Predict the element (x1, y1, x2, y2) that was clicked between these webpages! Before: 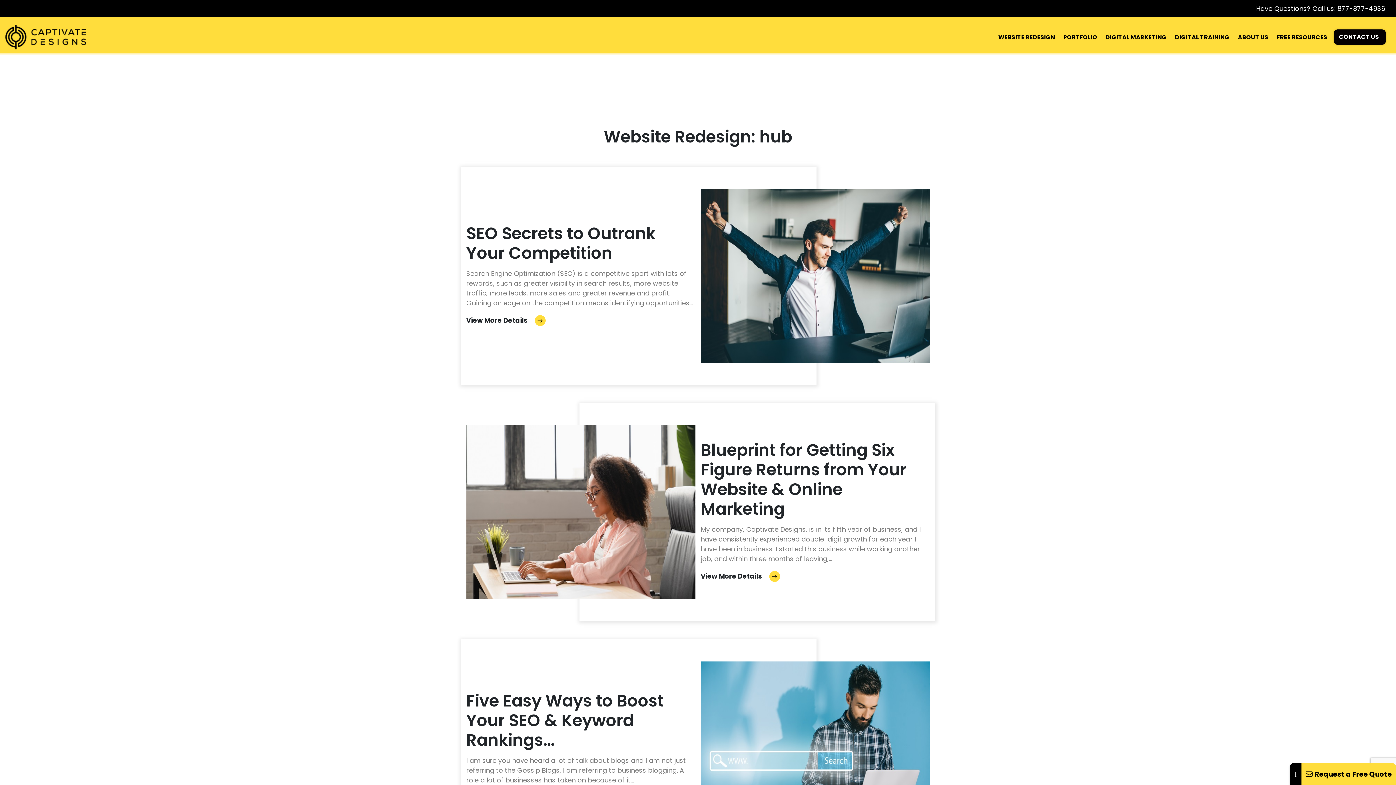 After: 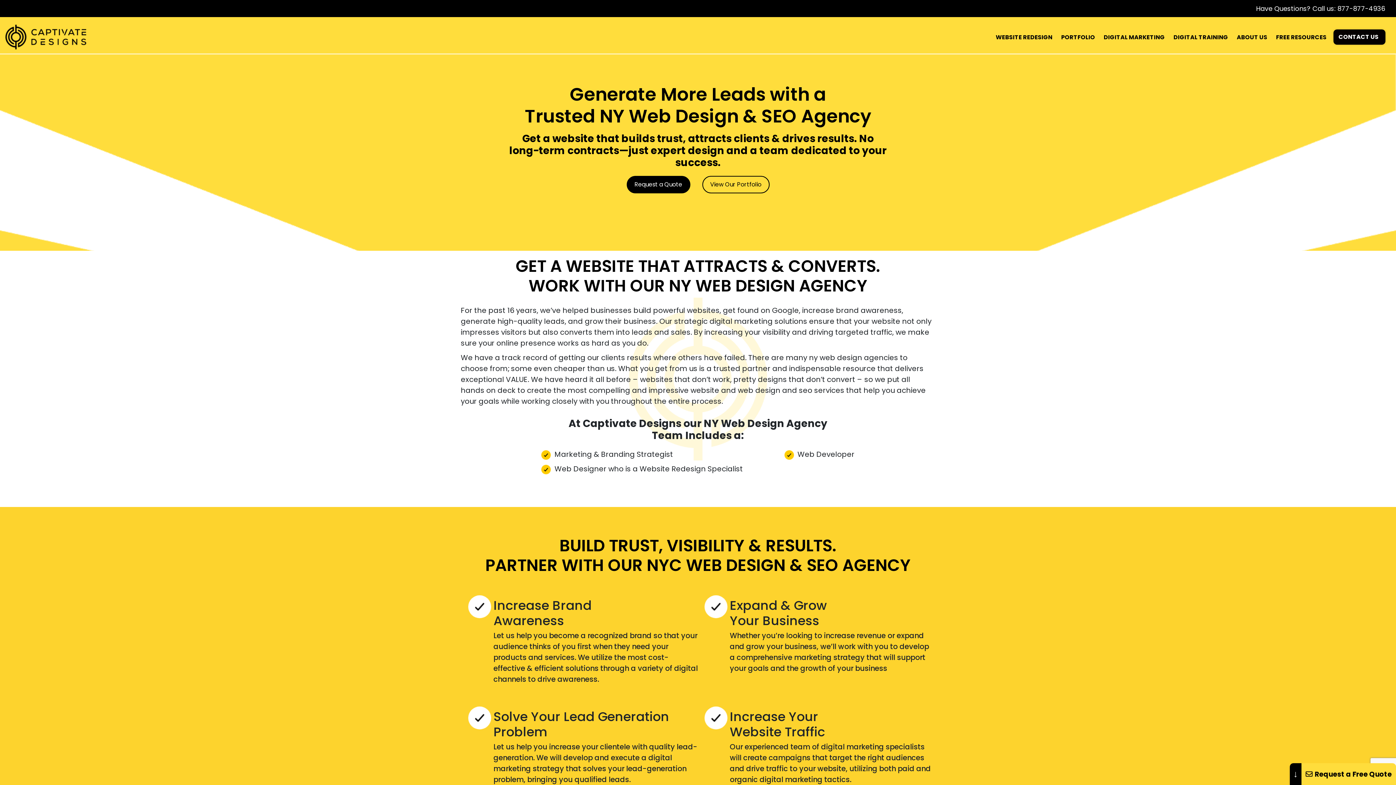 Action: bbox: (5, 23, 86, 50)